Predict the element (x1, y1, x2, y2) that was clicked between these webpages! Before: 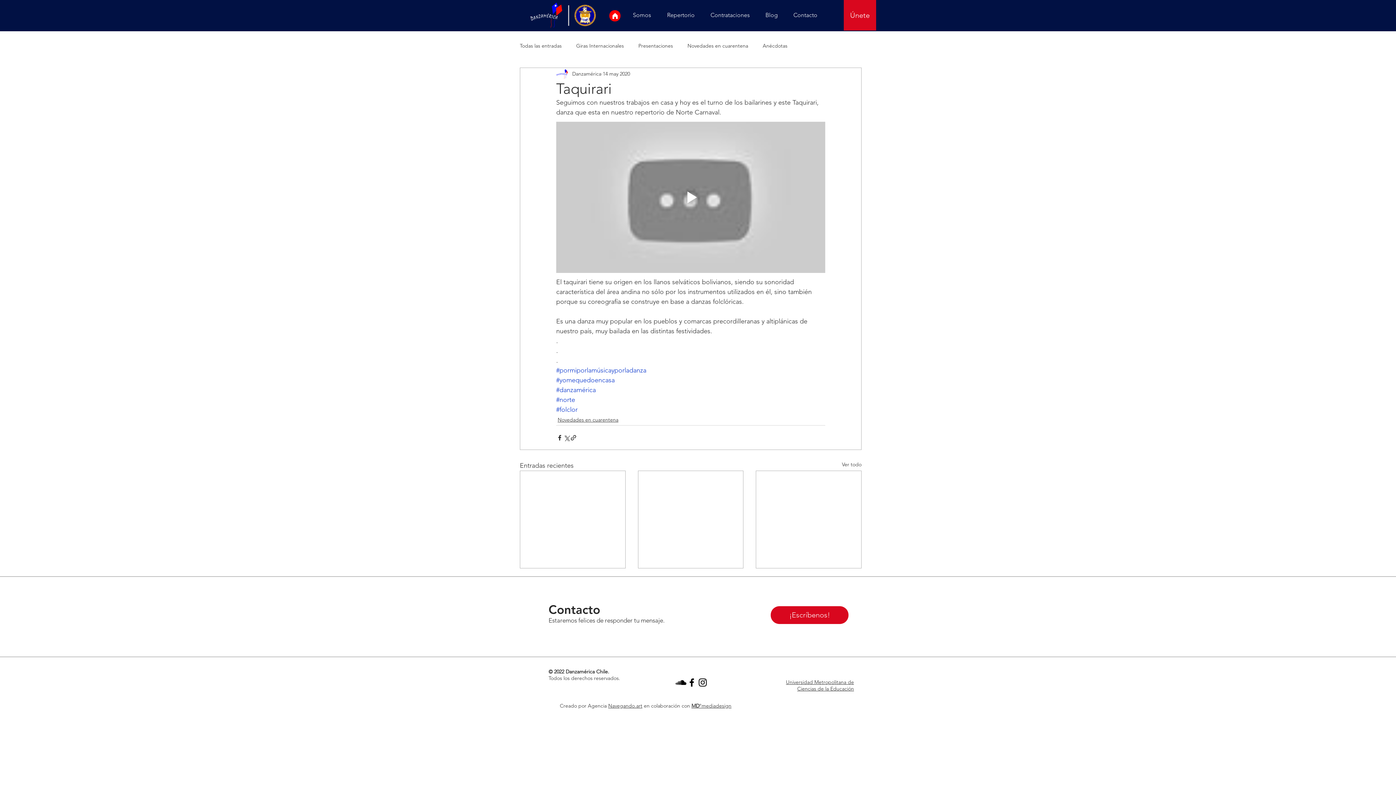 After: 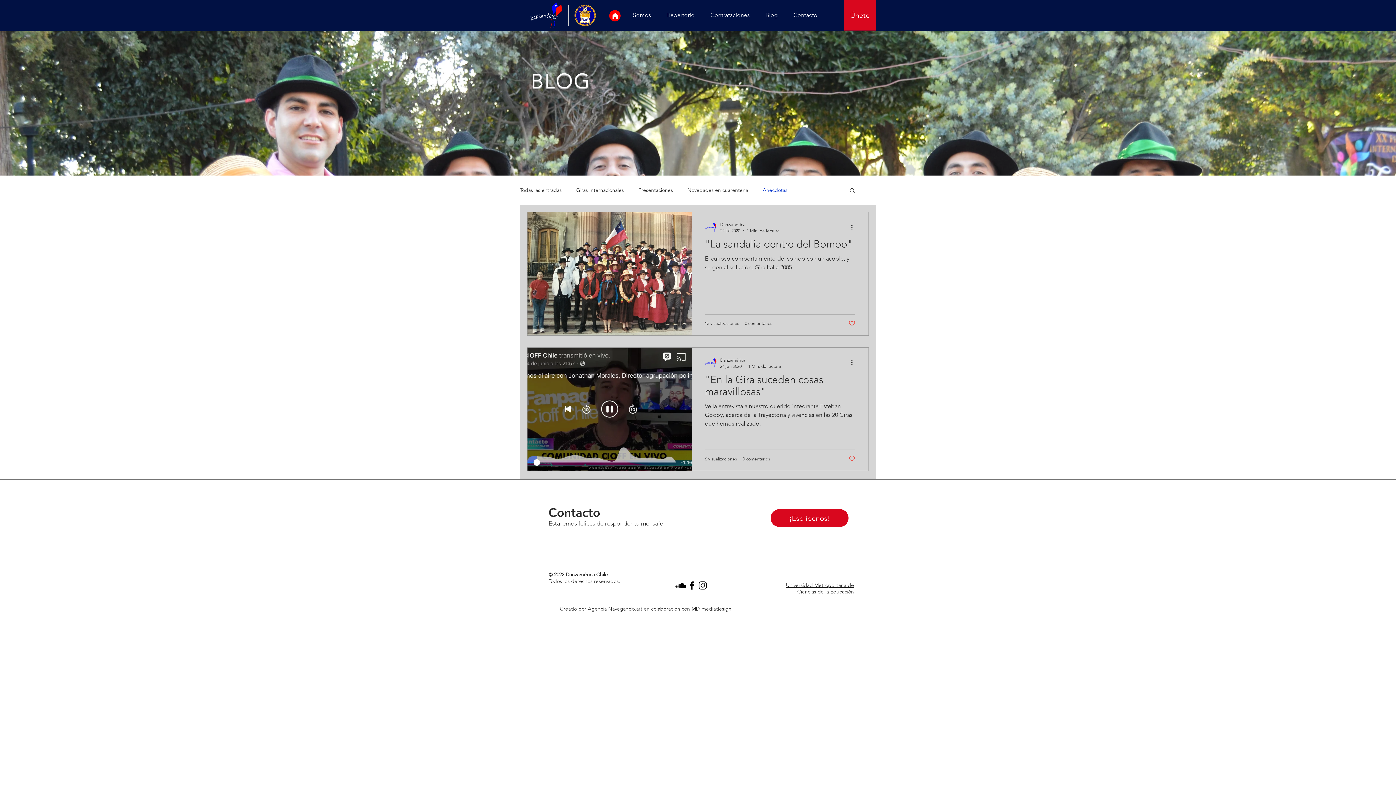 Action: label: Anécdotas bbox: (762, 42, 787, 49)